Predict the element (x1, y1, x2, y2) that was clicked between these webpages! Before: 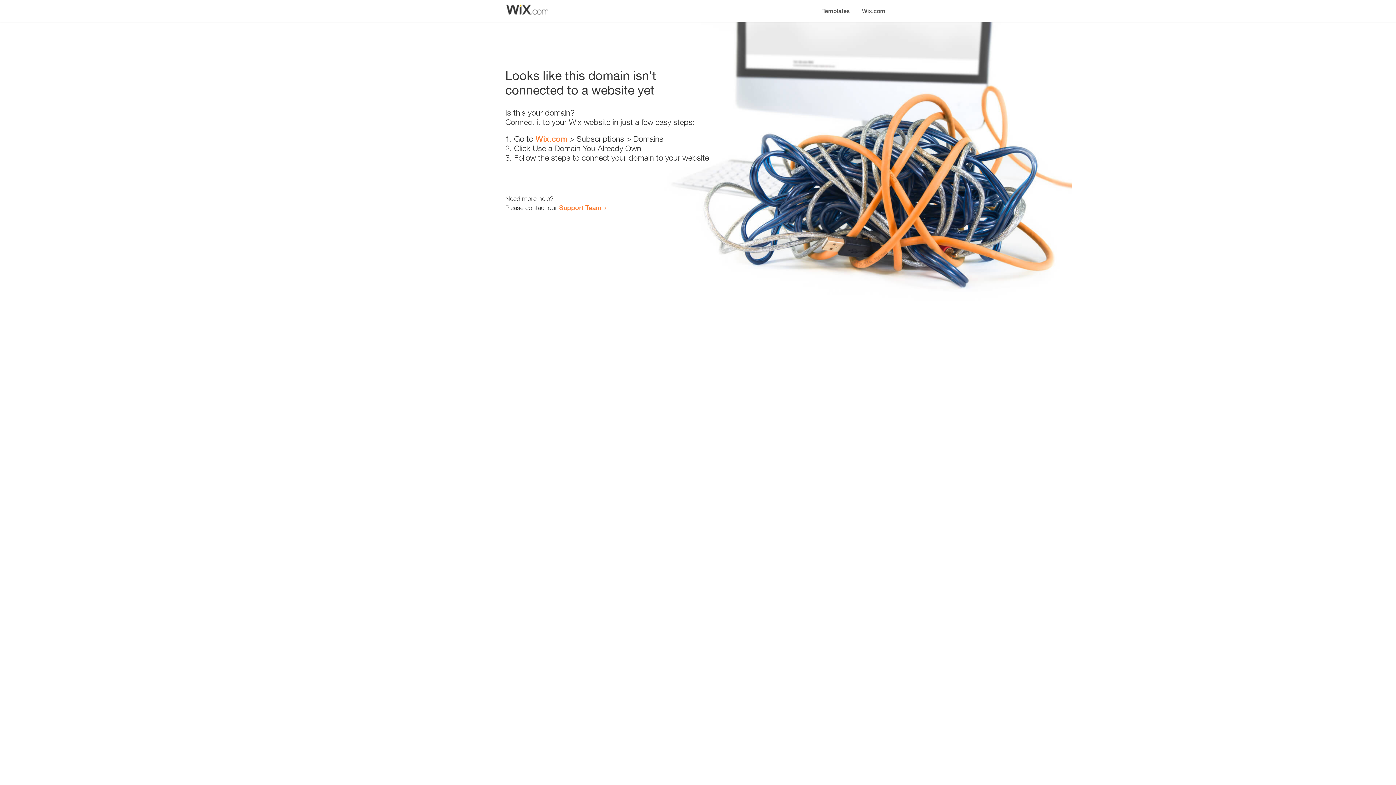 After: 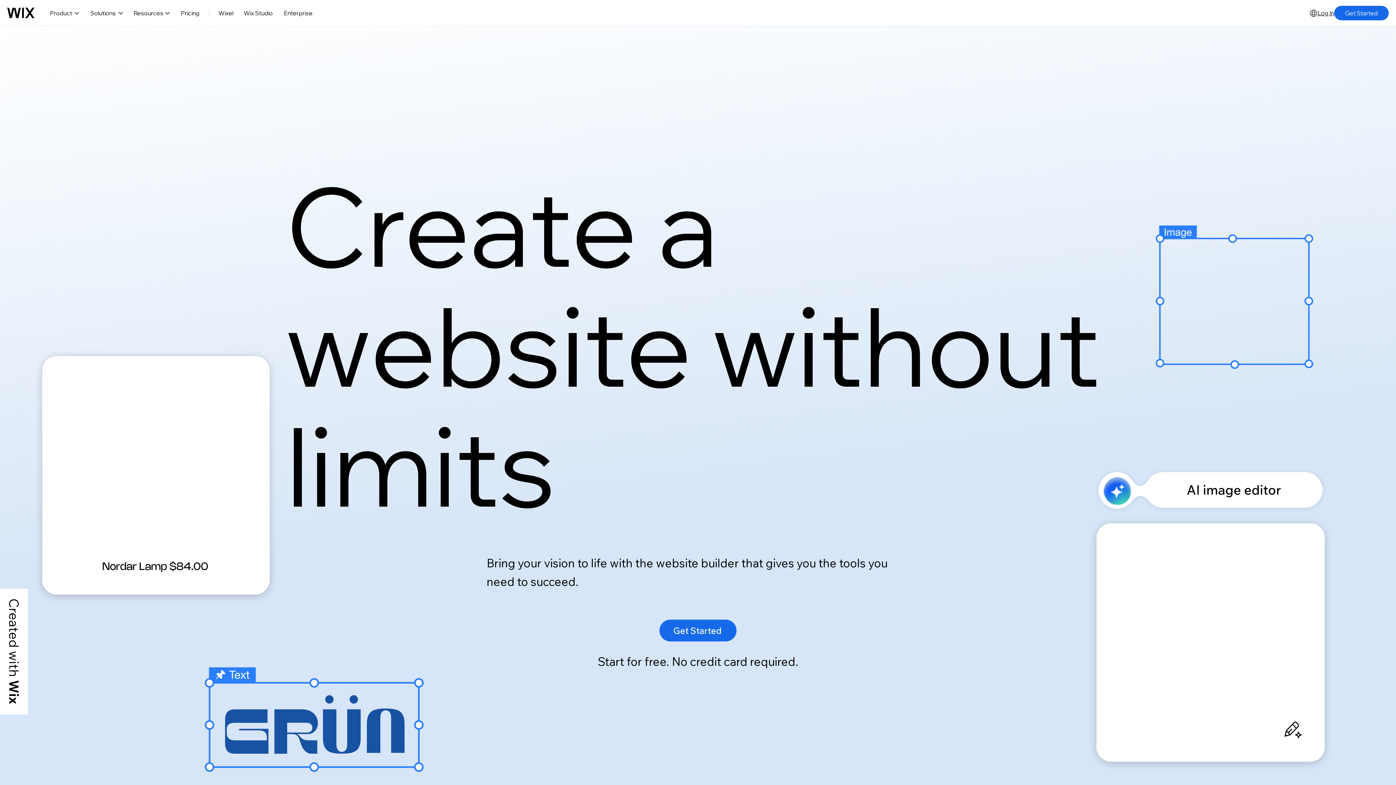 Action: bbox: (856, 0, 890, 14) label: Wix.com